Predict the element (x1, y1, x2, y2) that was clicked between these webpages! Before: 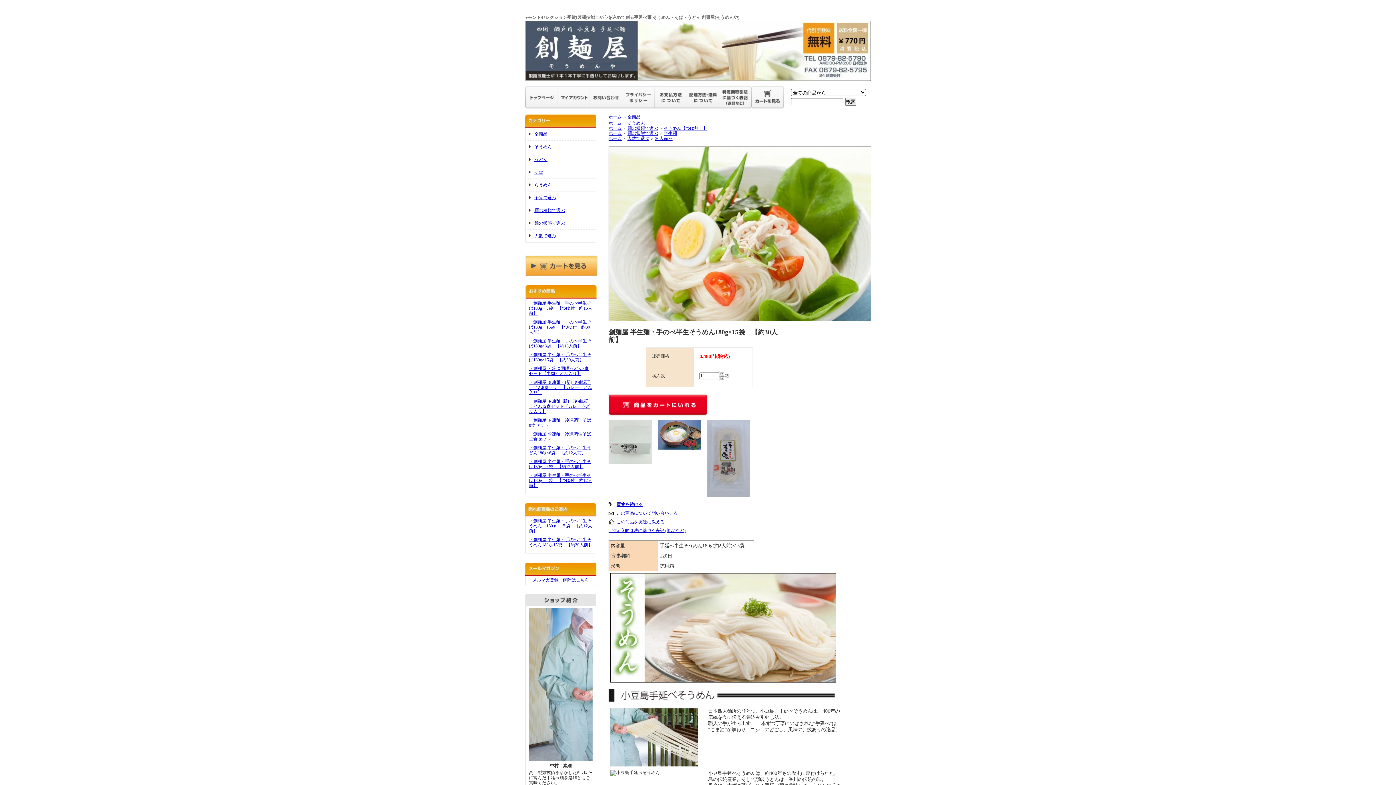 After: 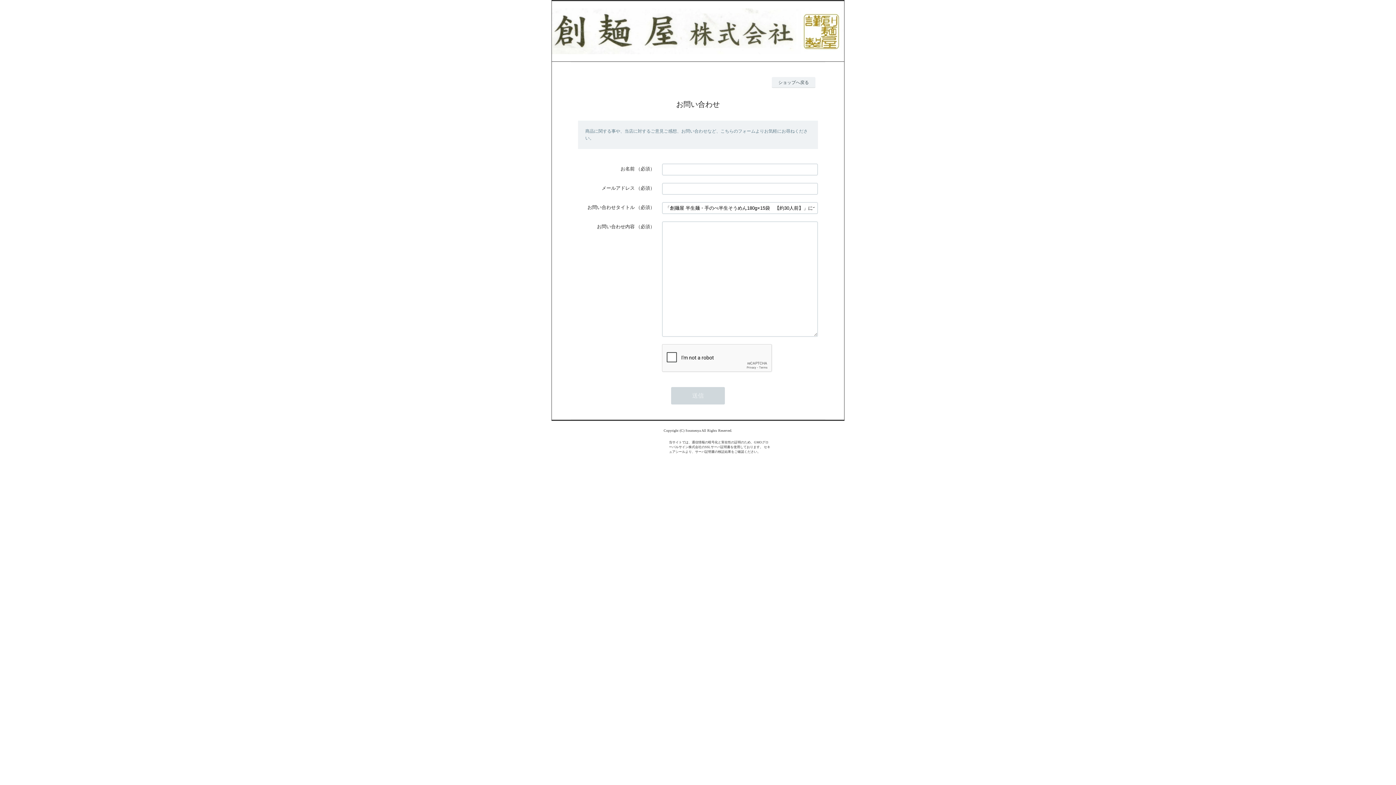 Action: bbox: (616, 510, 677, 515) label: この商品について問い合わせる